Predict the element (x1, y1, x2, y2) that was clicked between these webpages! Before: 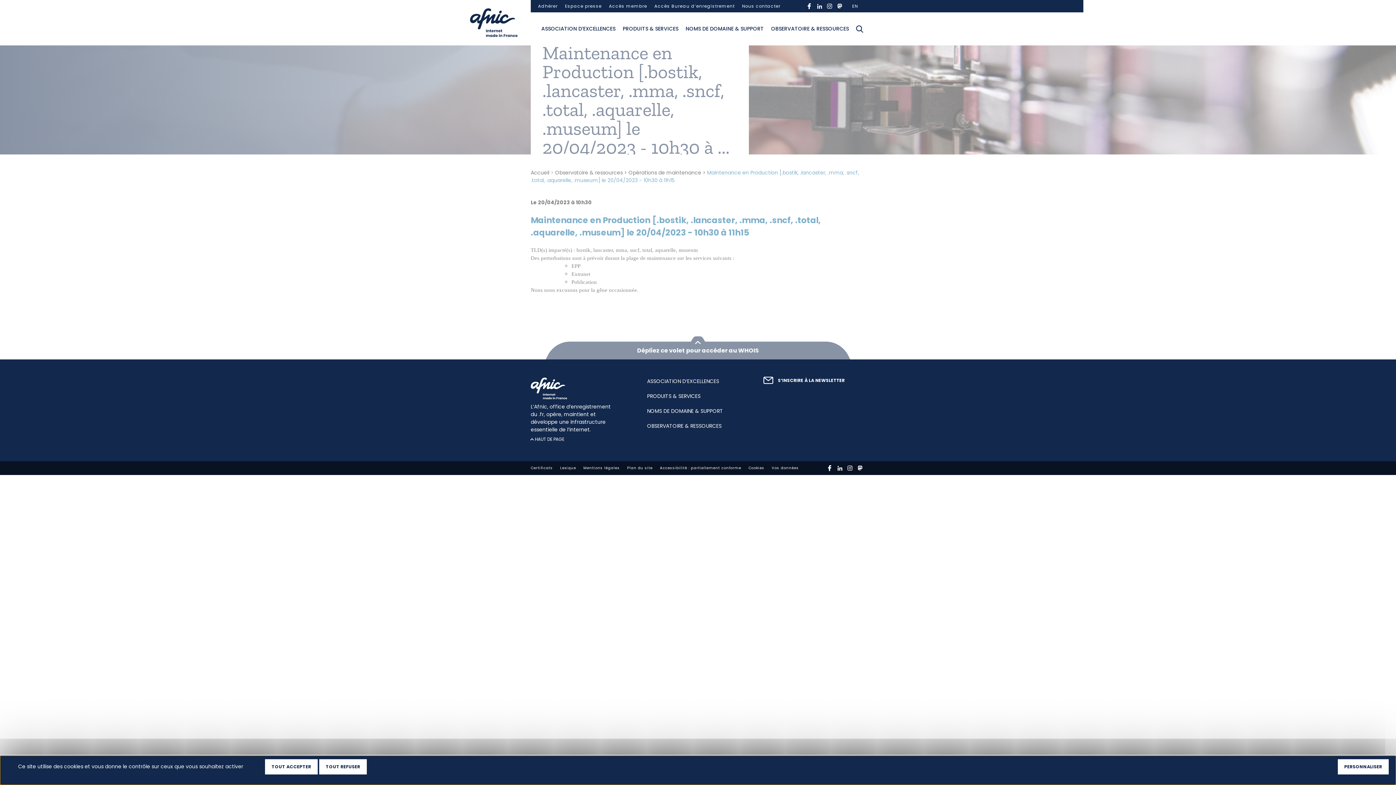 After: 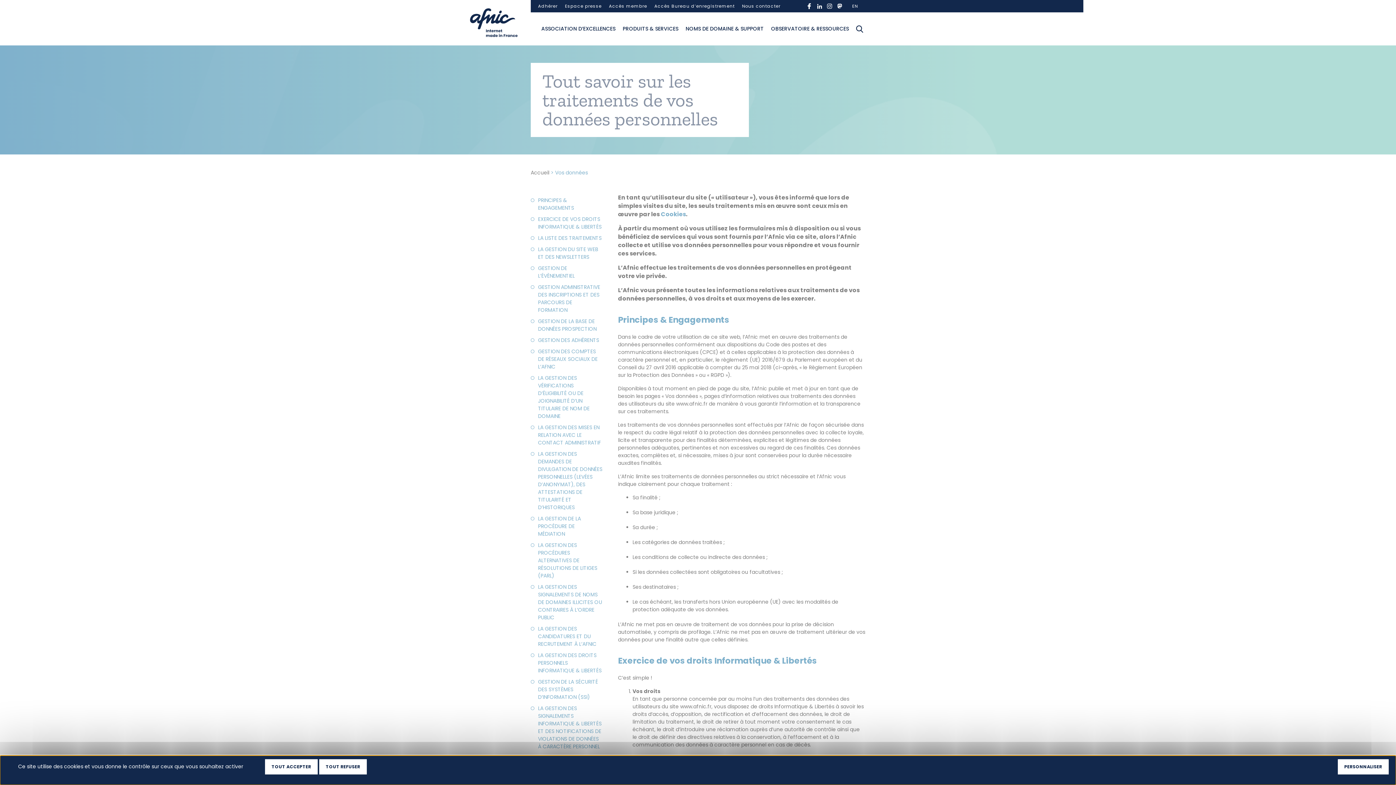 Action: label: Vos données bbox: (768, 464, 802, 472)